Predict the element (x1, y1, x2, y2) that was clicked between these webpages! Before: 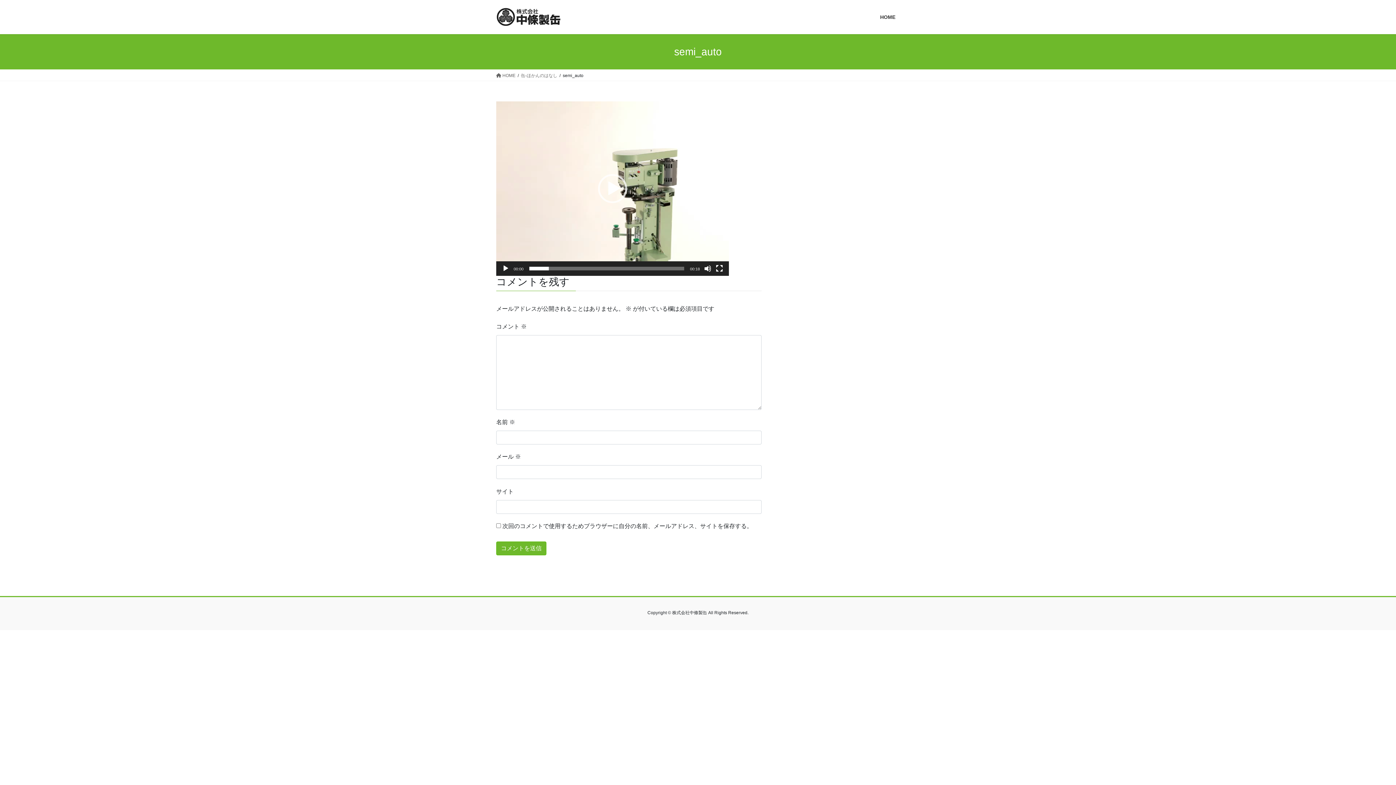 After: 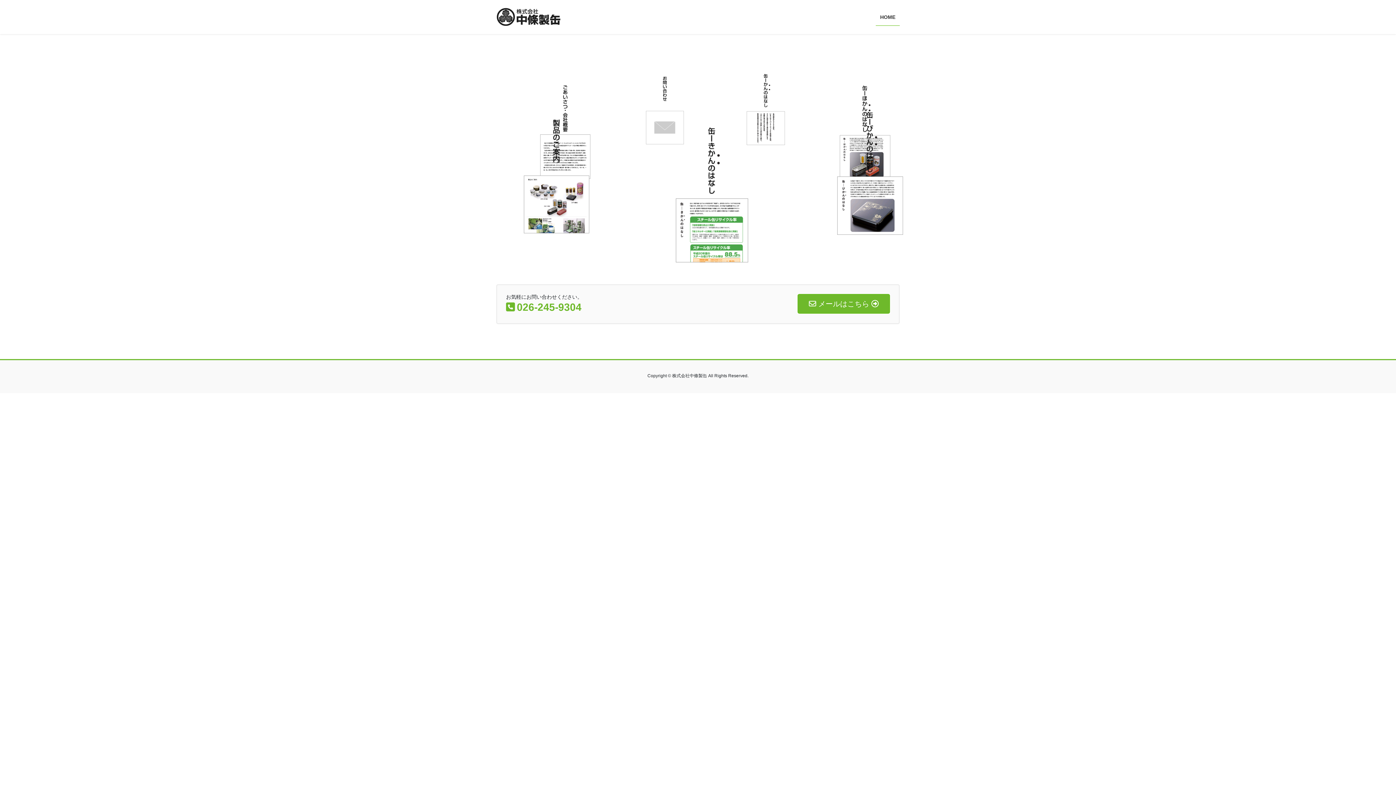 Action: label:  HOME bbox: (496, 72, 515, 78)